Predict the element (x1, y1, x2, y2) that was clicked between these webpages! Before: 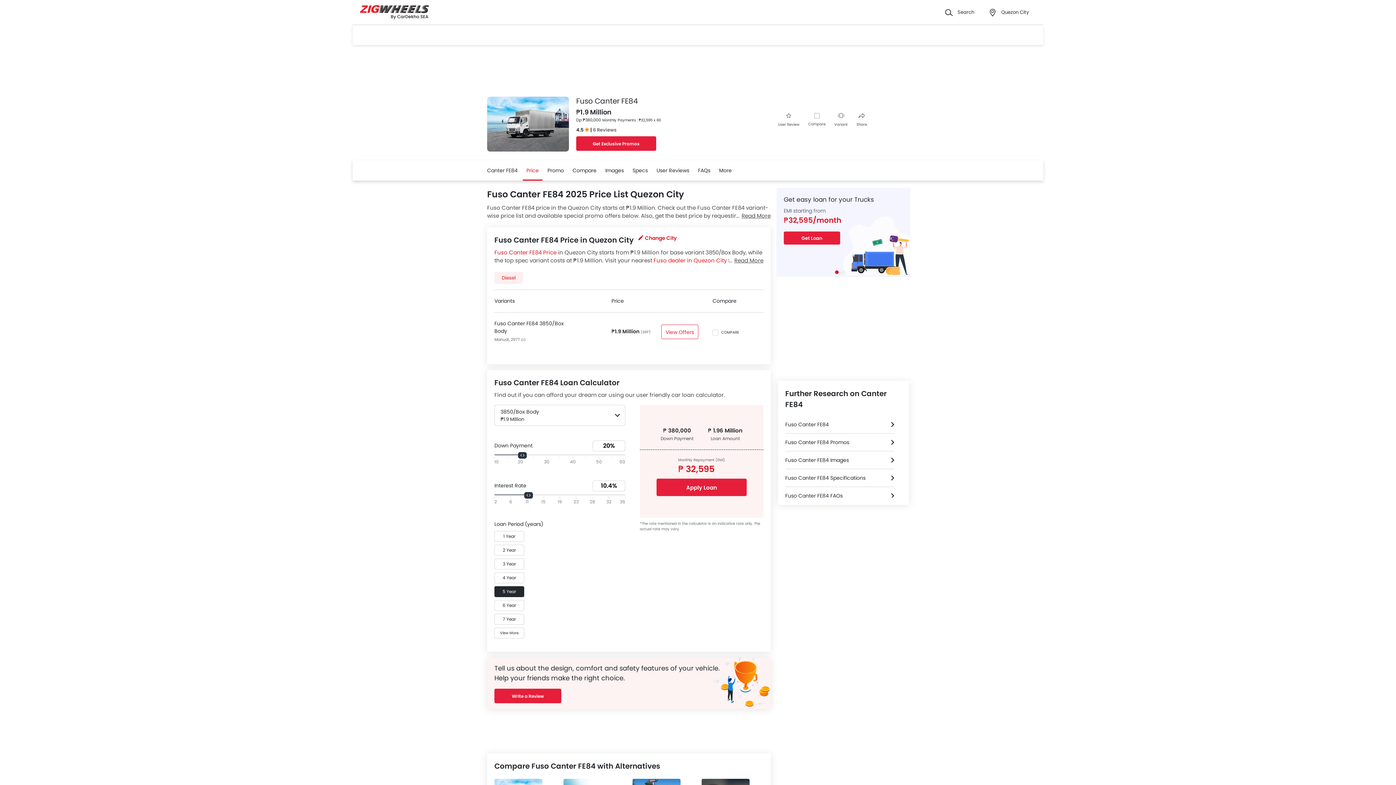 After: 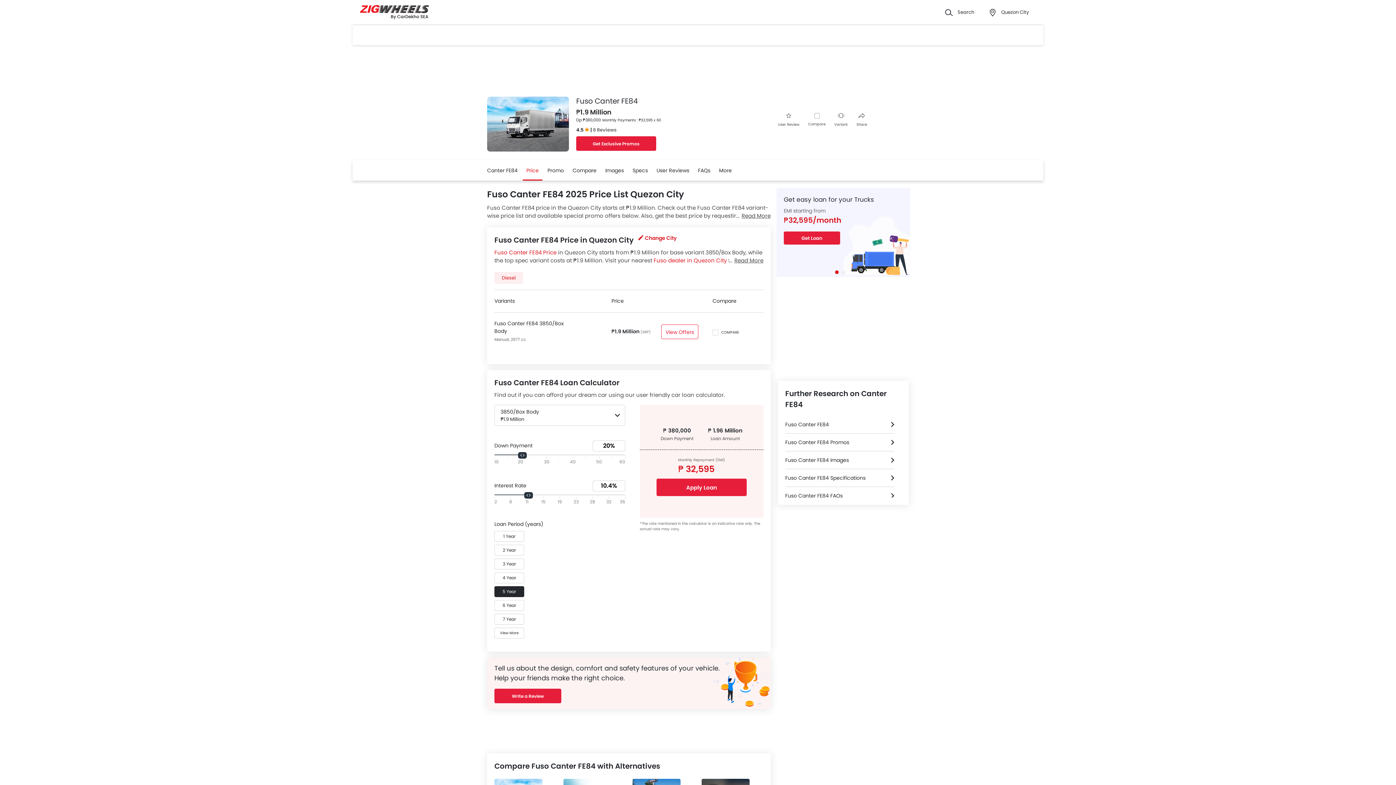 Action: bbox: (835, 270, 838, 274) label: Go to slide 1